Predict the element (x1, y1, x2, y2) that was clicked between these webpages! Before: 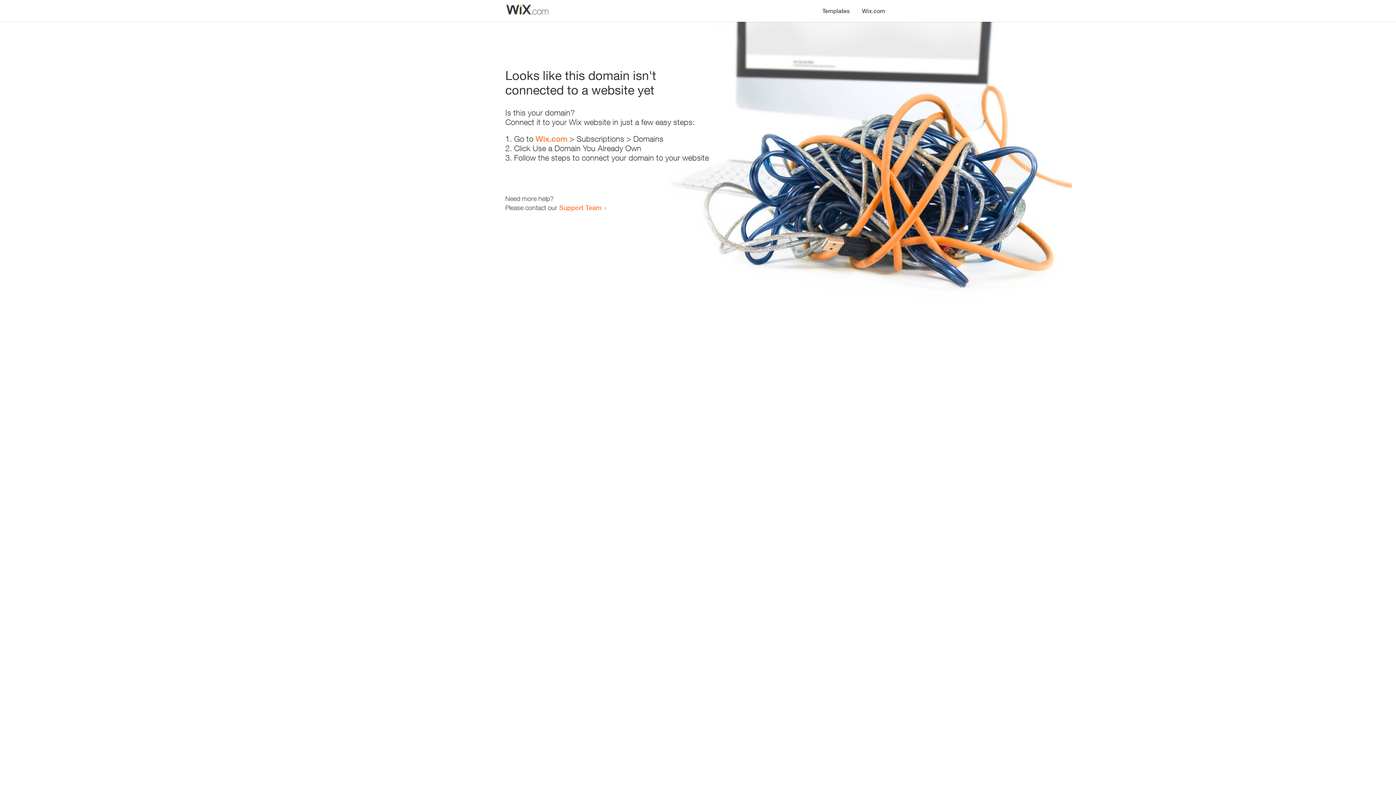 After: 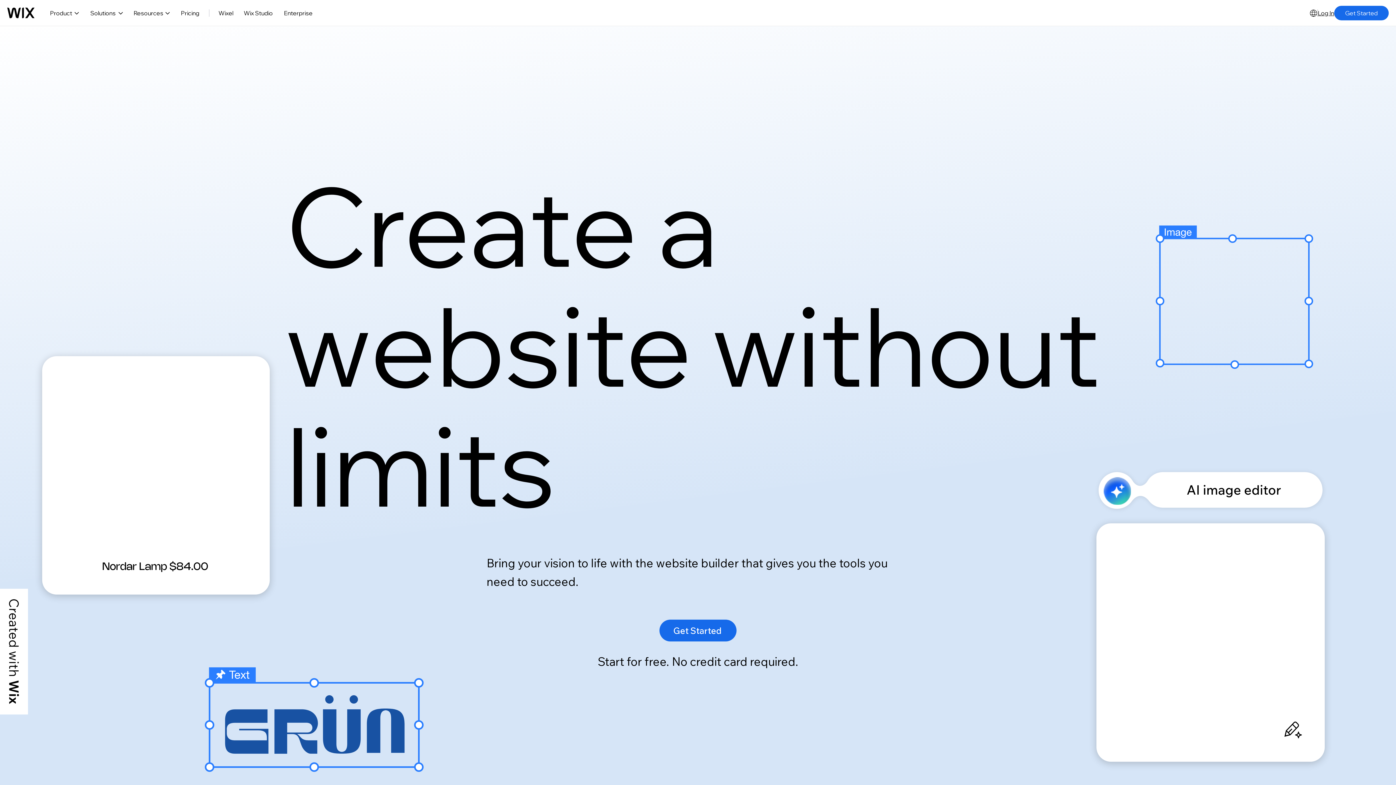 Action: label: Wix.com bbox: (856, 0, 890, 14)